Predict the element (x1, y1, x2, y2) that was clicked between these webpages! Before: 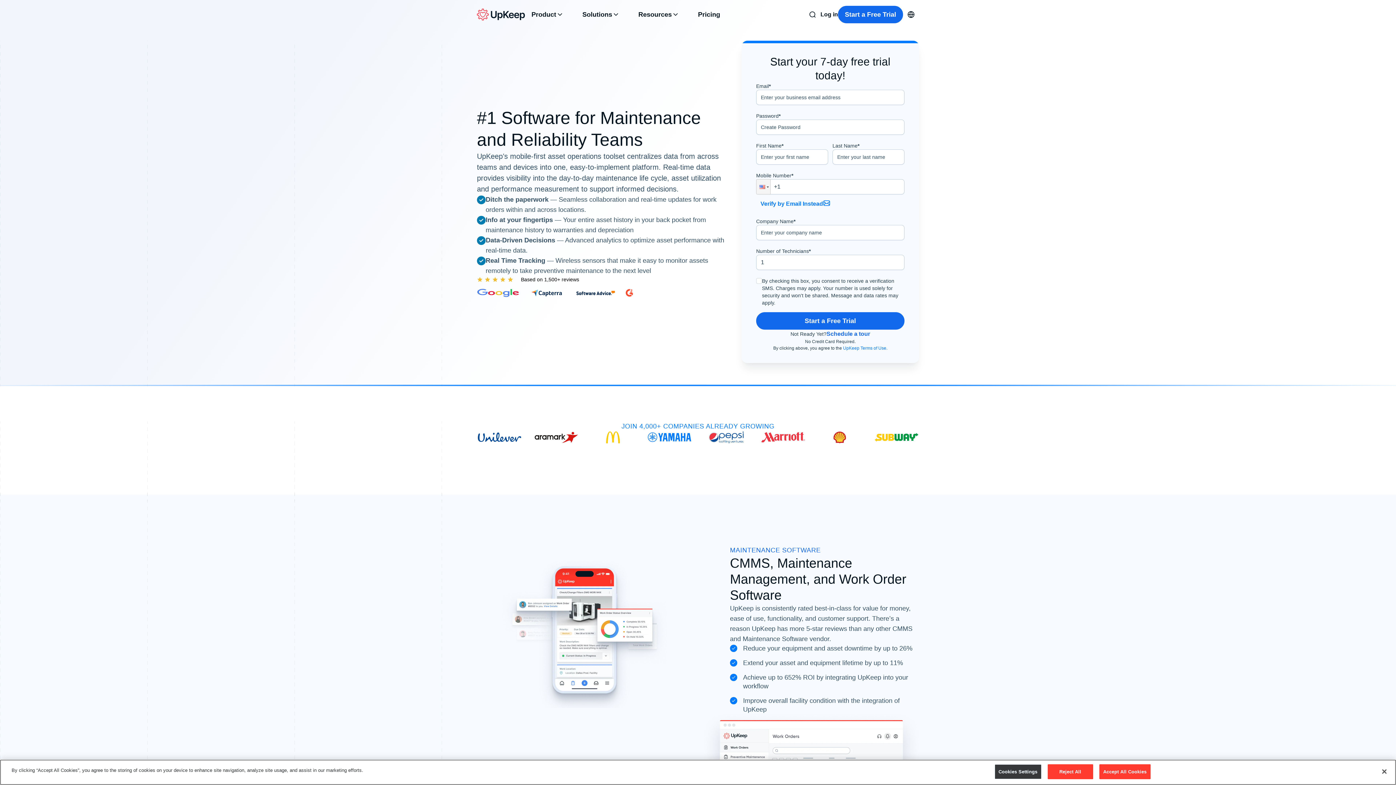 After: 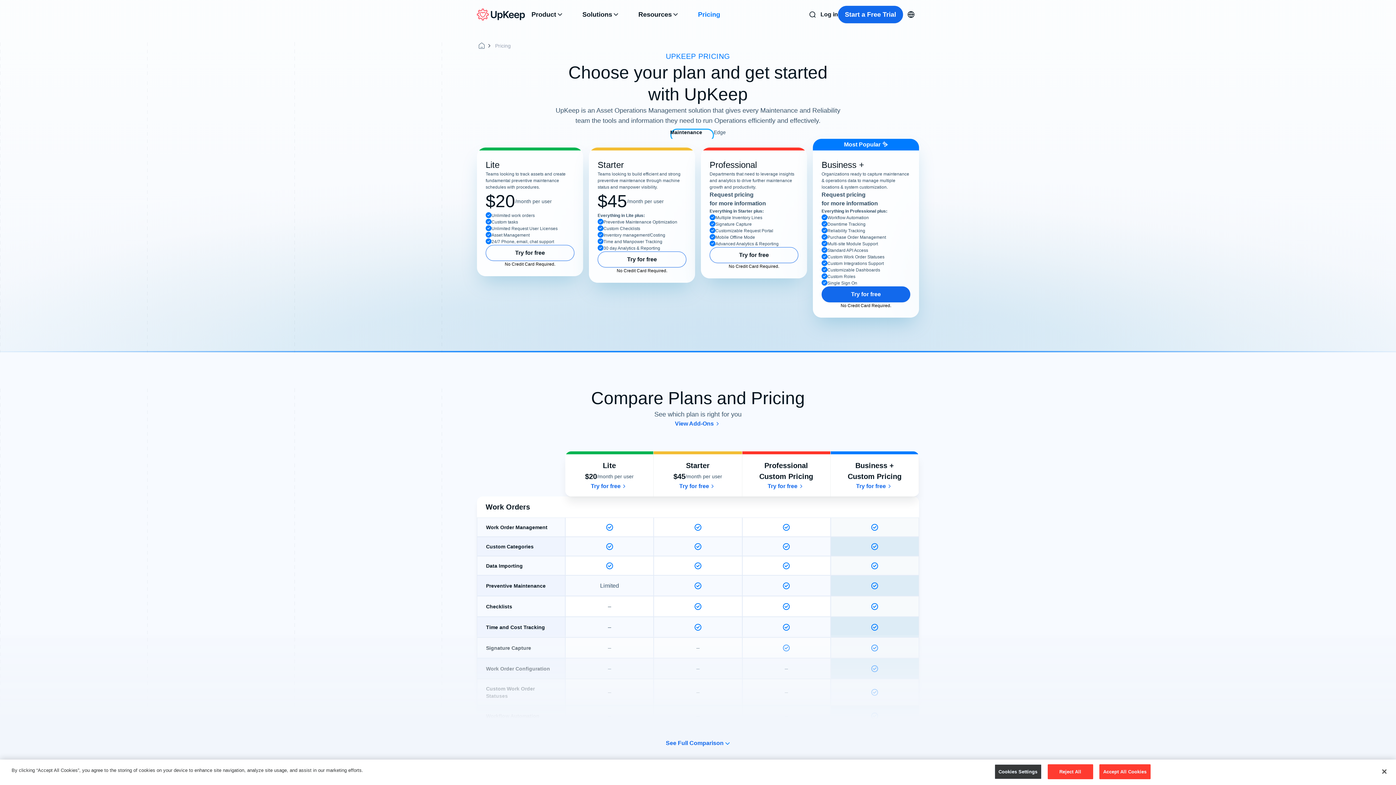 Action: label: Pricing bbox: (691, 5, 732, 23)